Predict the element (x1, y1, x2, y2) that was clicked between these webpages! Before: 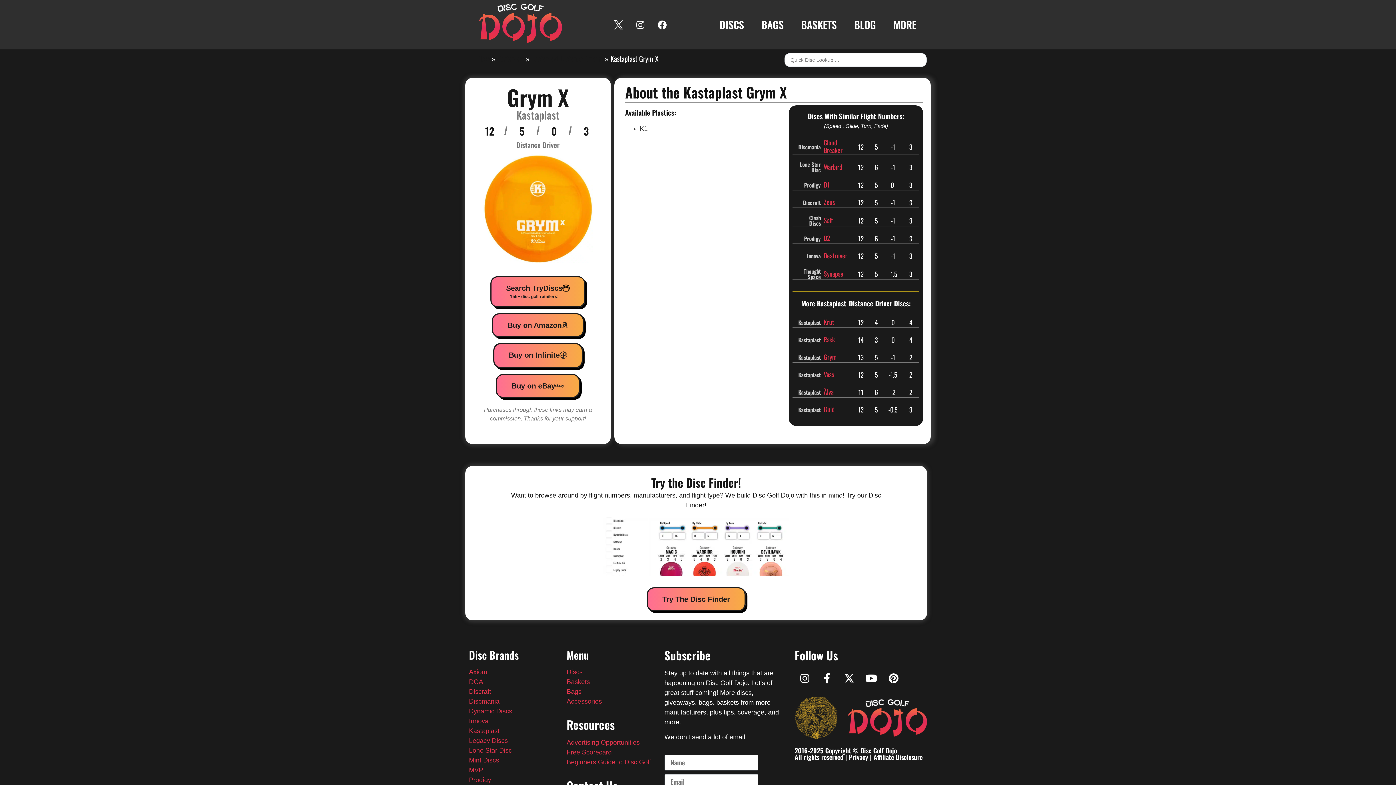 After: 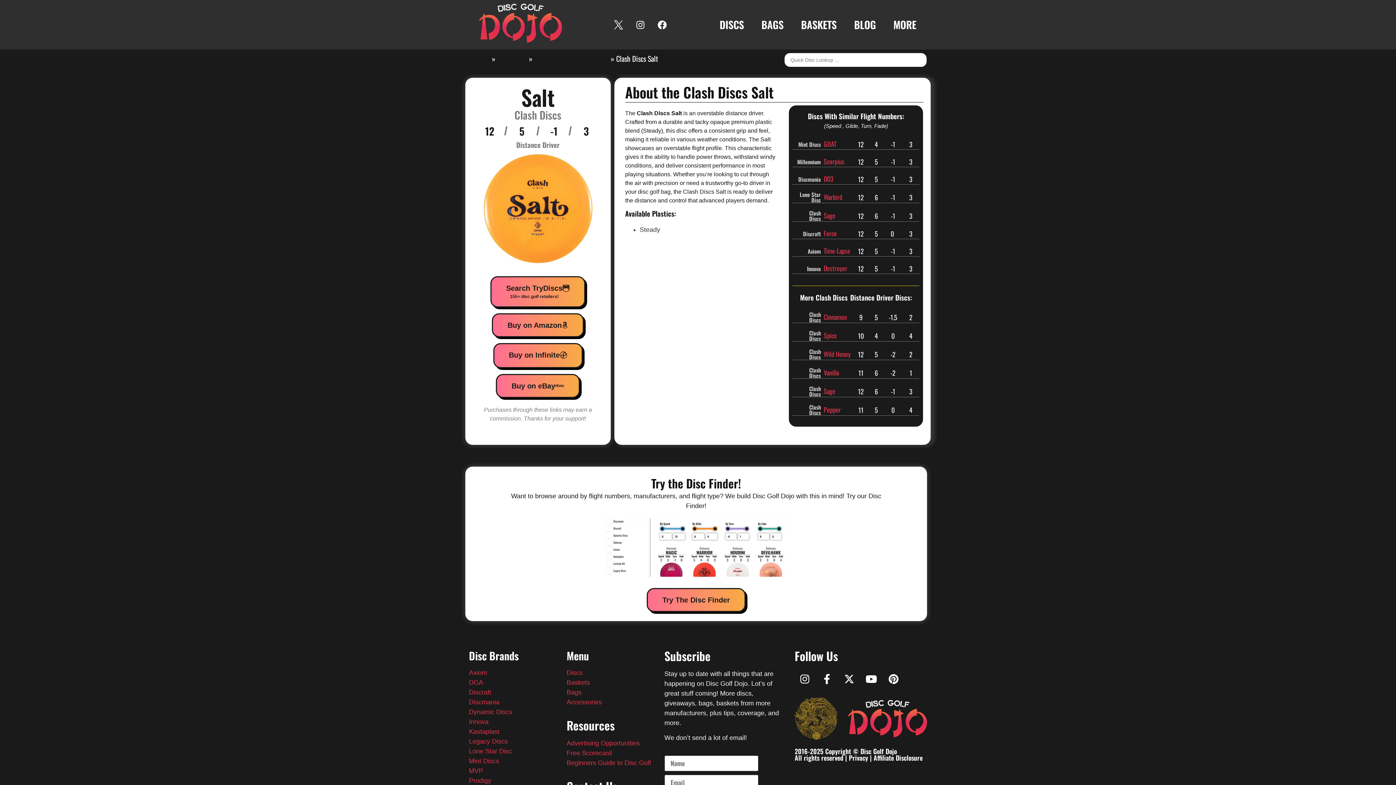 Action: label: Salt bbox: (823, 216, 833, 224)